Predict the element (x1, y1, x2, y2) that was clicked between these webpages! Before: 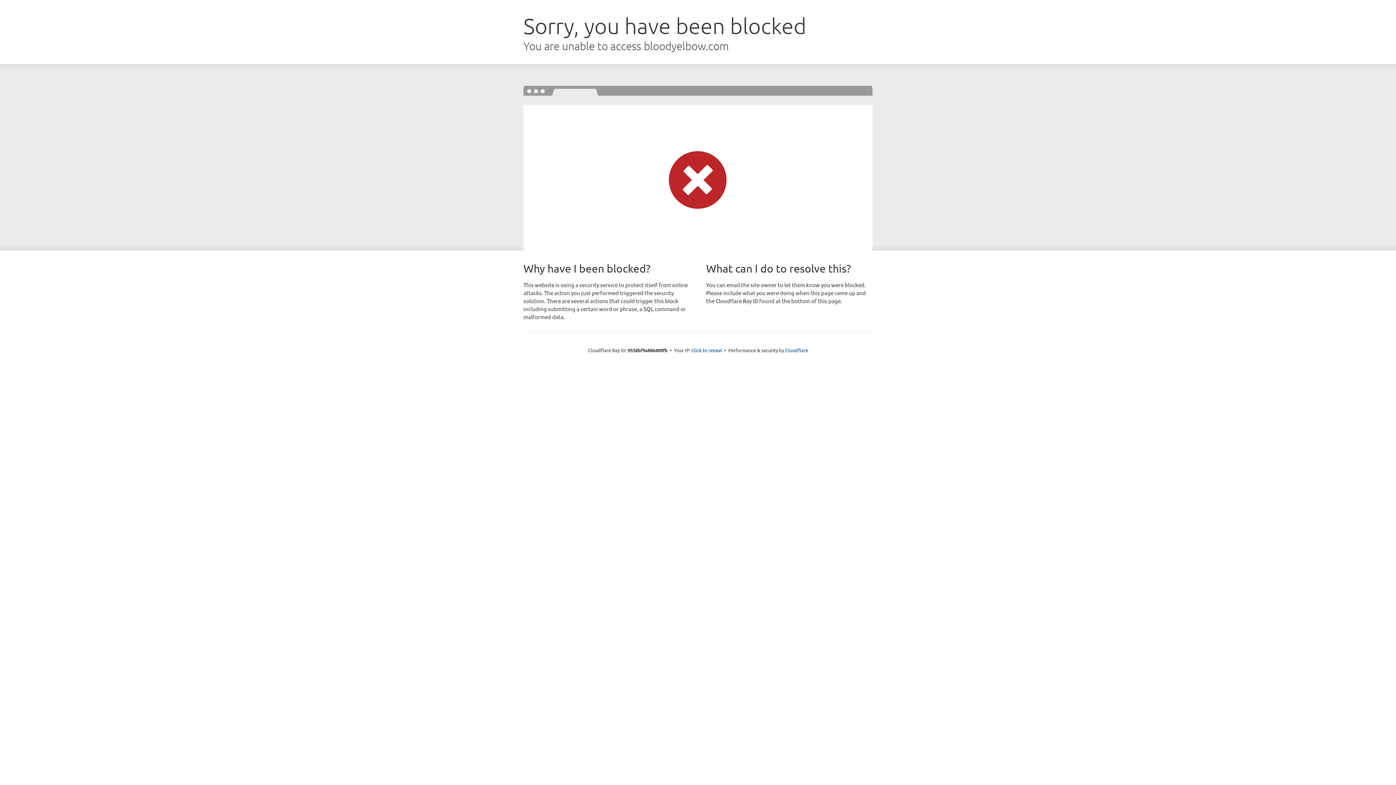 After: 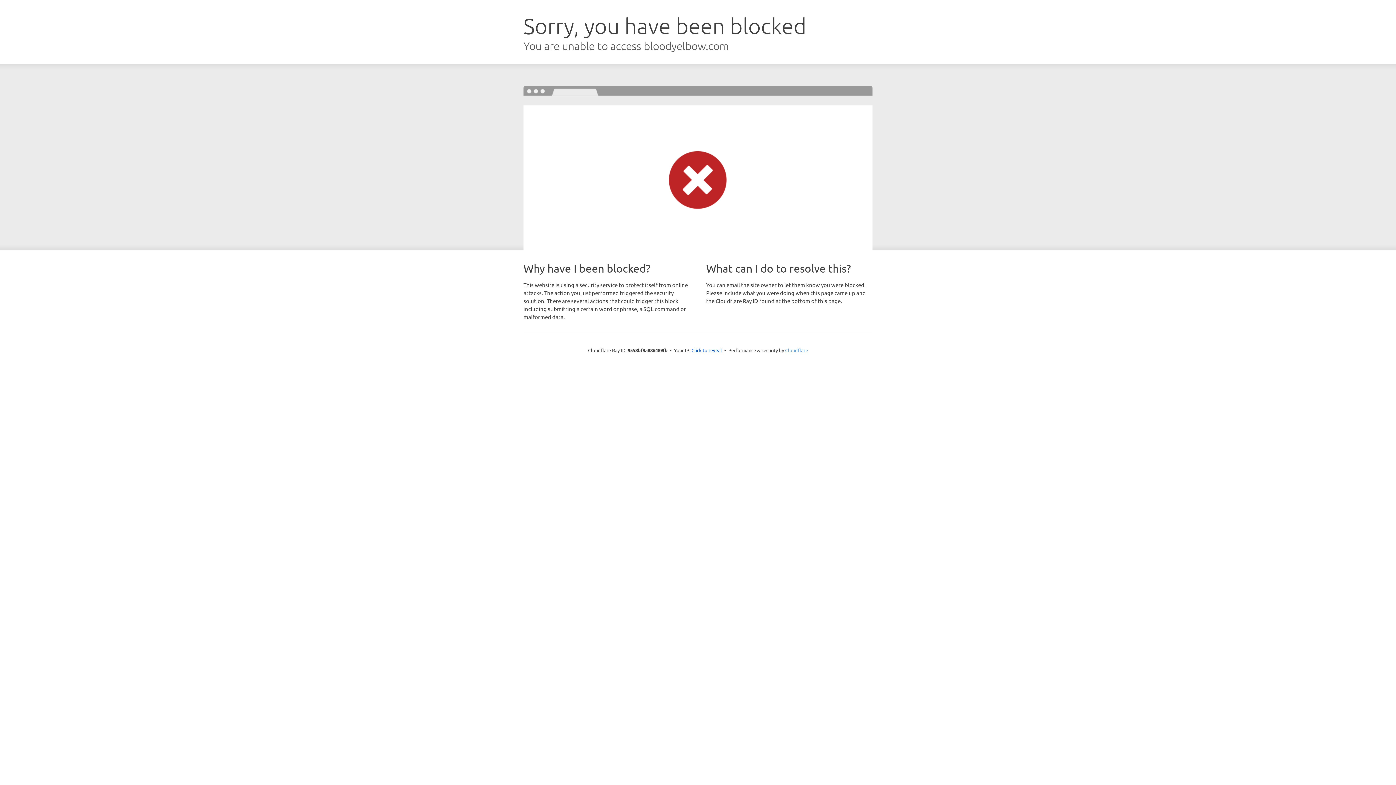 Action: label: Cloudflare bbox: (785, 347, 808, 353)